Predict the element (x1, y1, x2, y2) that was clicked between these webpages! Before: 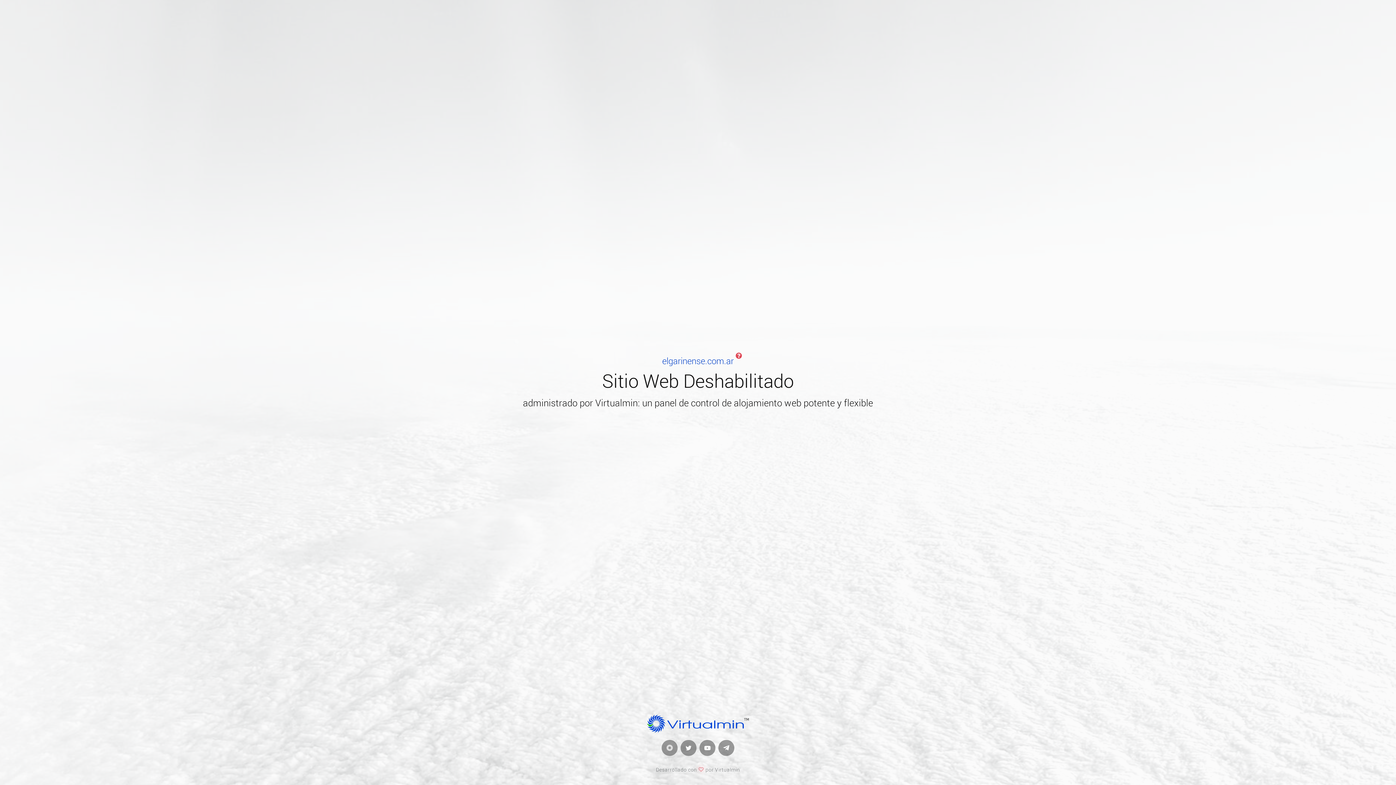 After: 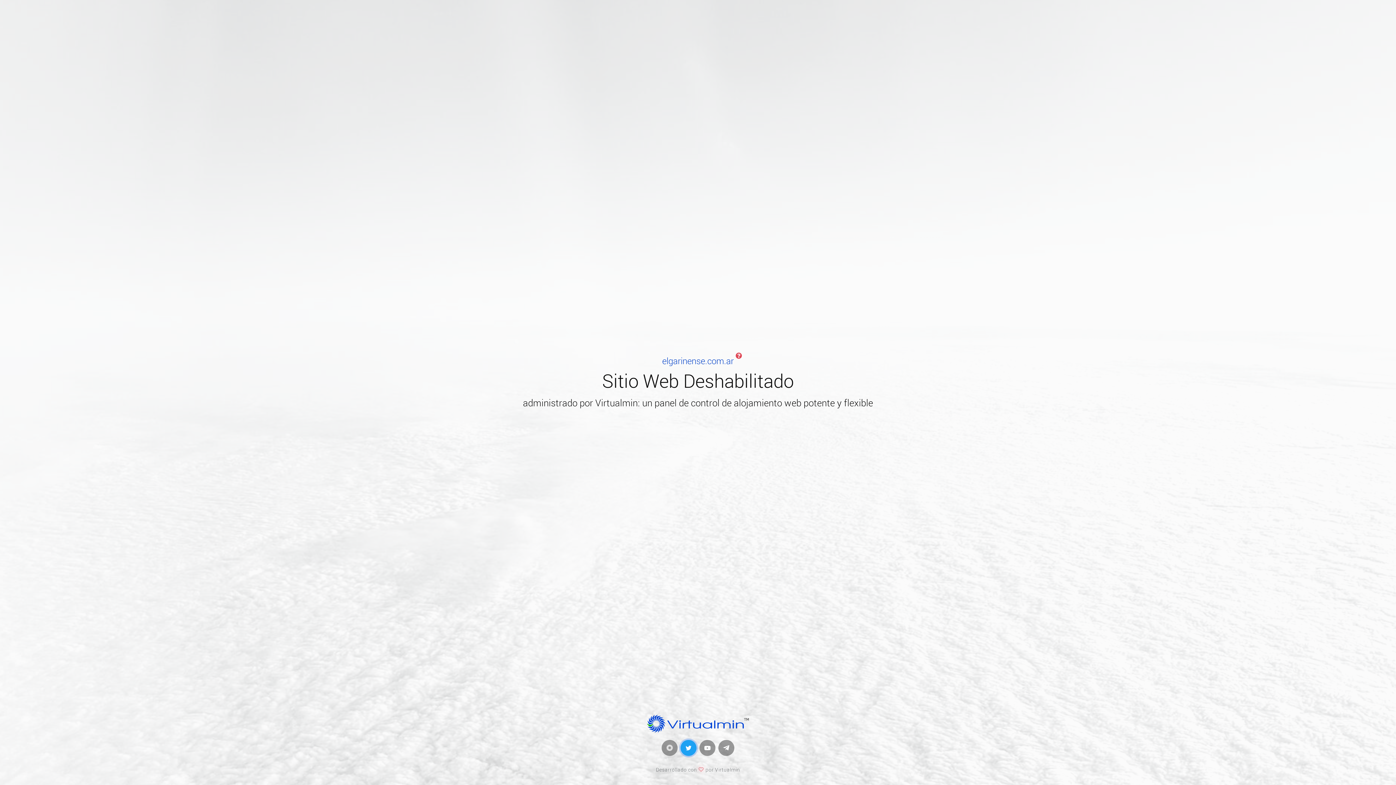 Action: bbox: (680, 740, 696, 756)